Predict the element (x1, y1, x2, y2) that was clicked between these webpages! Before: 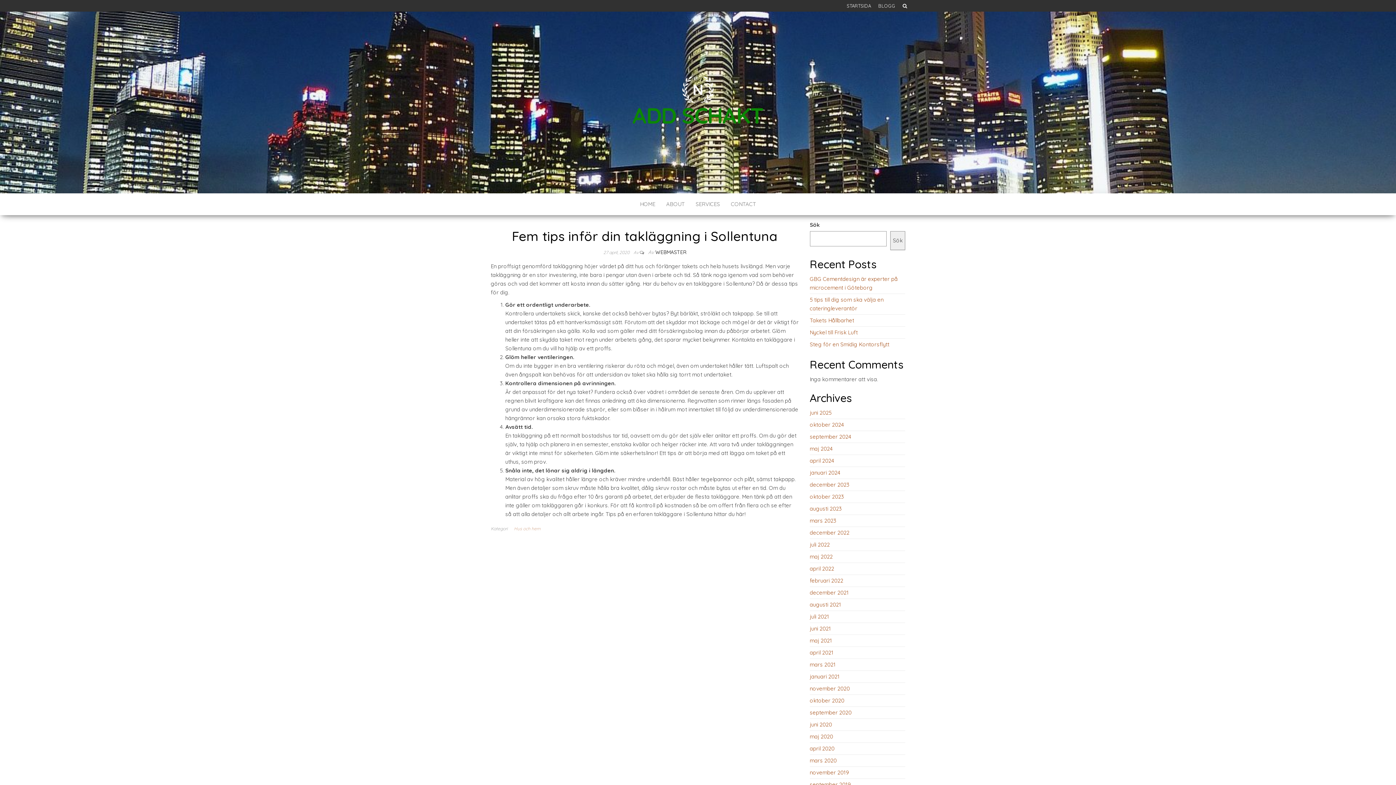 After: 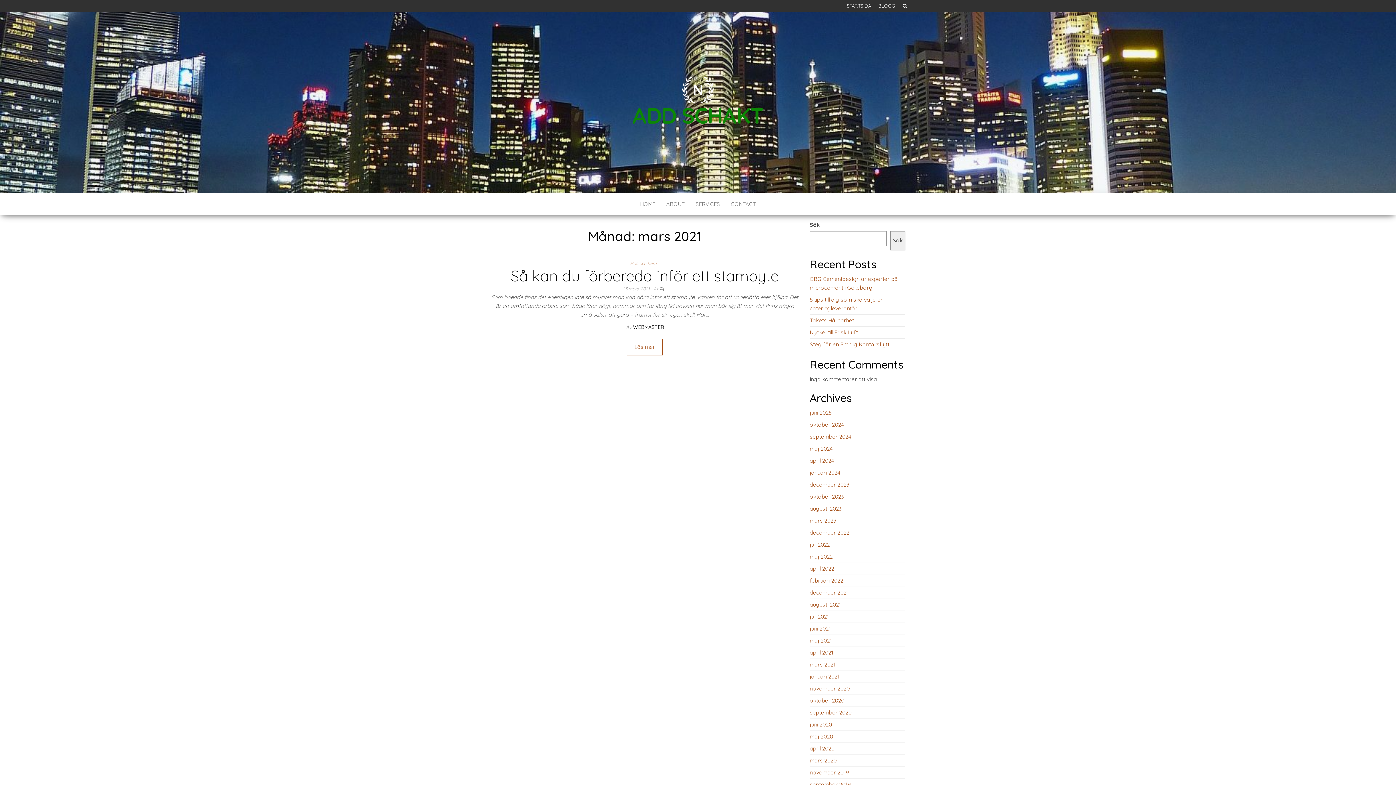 Action: bbox: (810, 661, 835, 668) label: mars 2021